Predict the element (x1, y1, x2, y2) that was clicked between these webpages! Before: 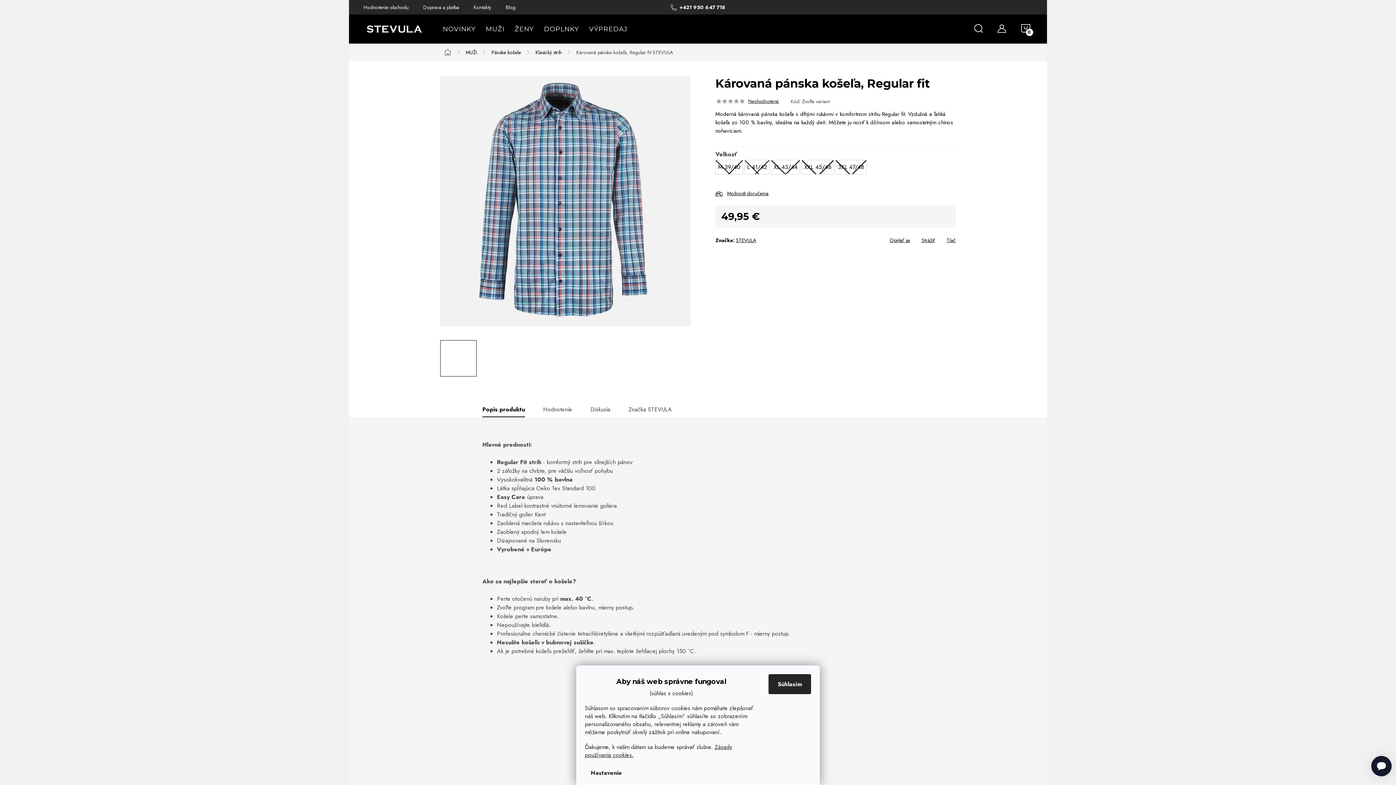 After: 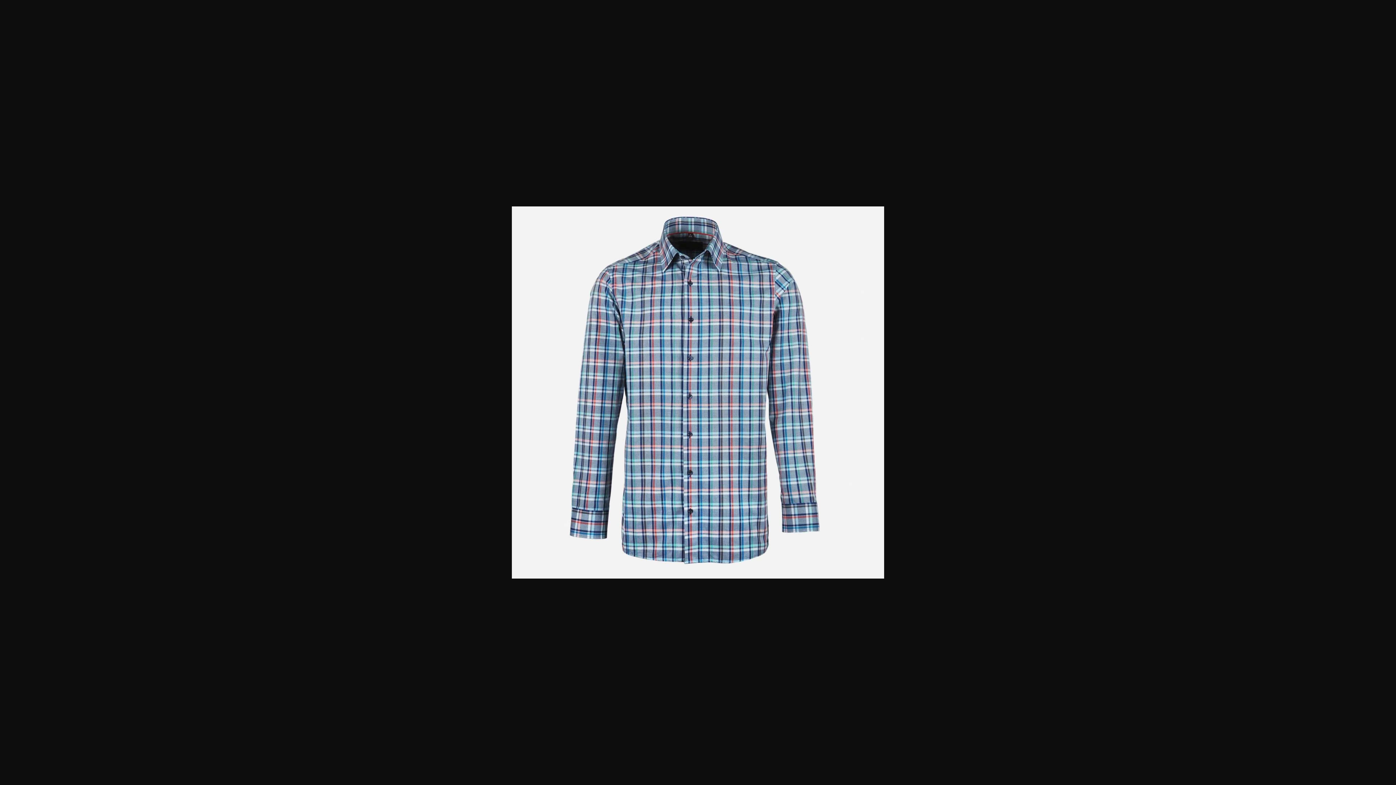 Action: bbox: (440, 340, 476, 376)